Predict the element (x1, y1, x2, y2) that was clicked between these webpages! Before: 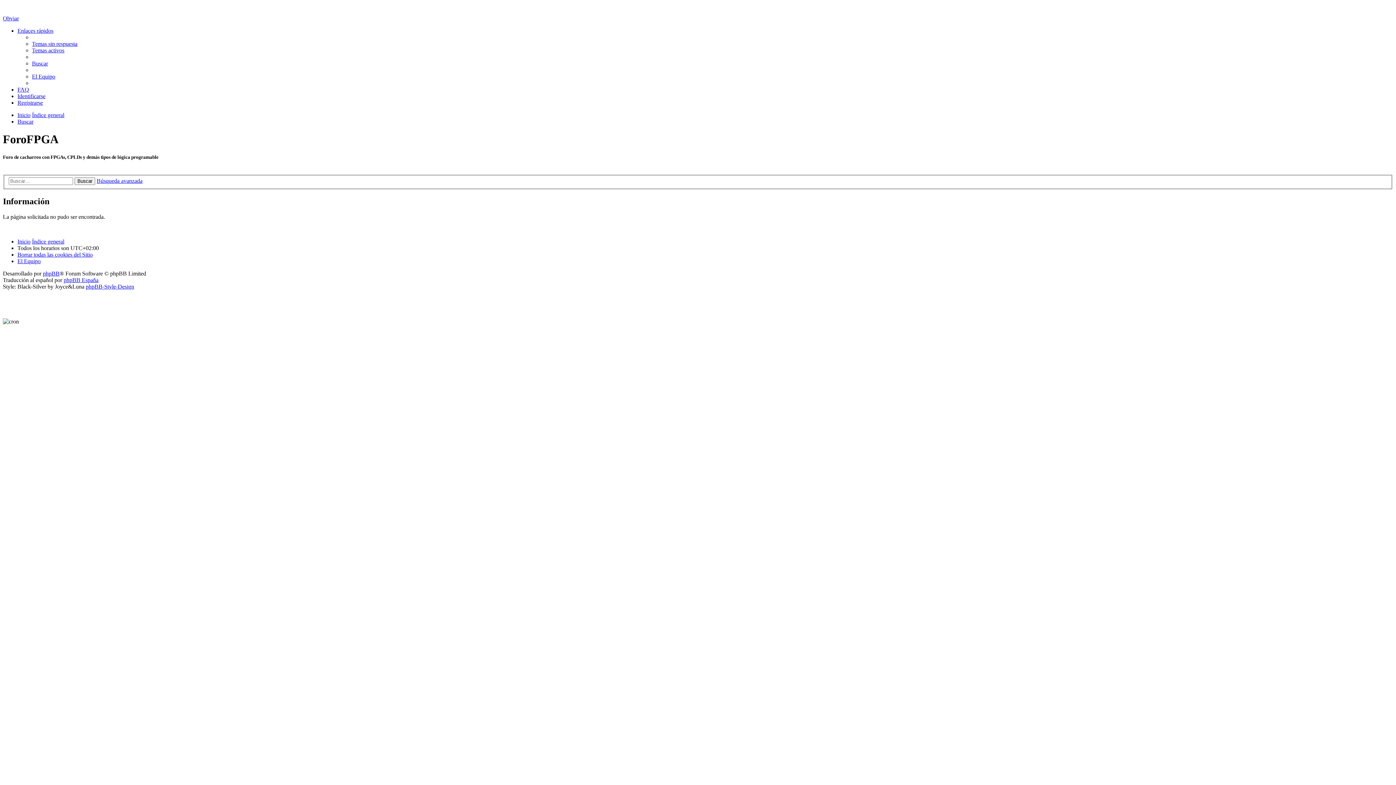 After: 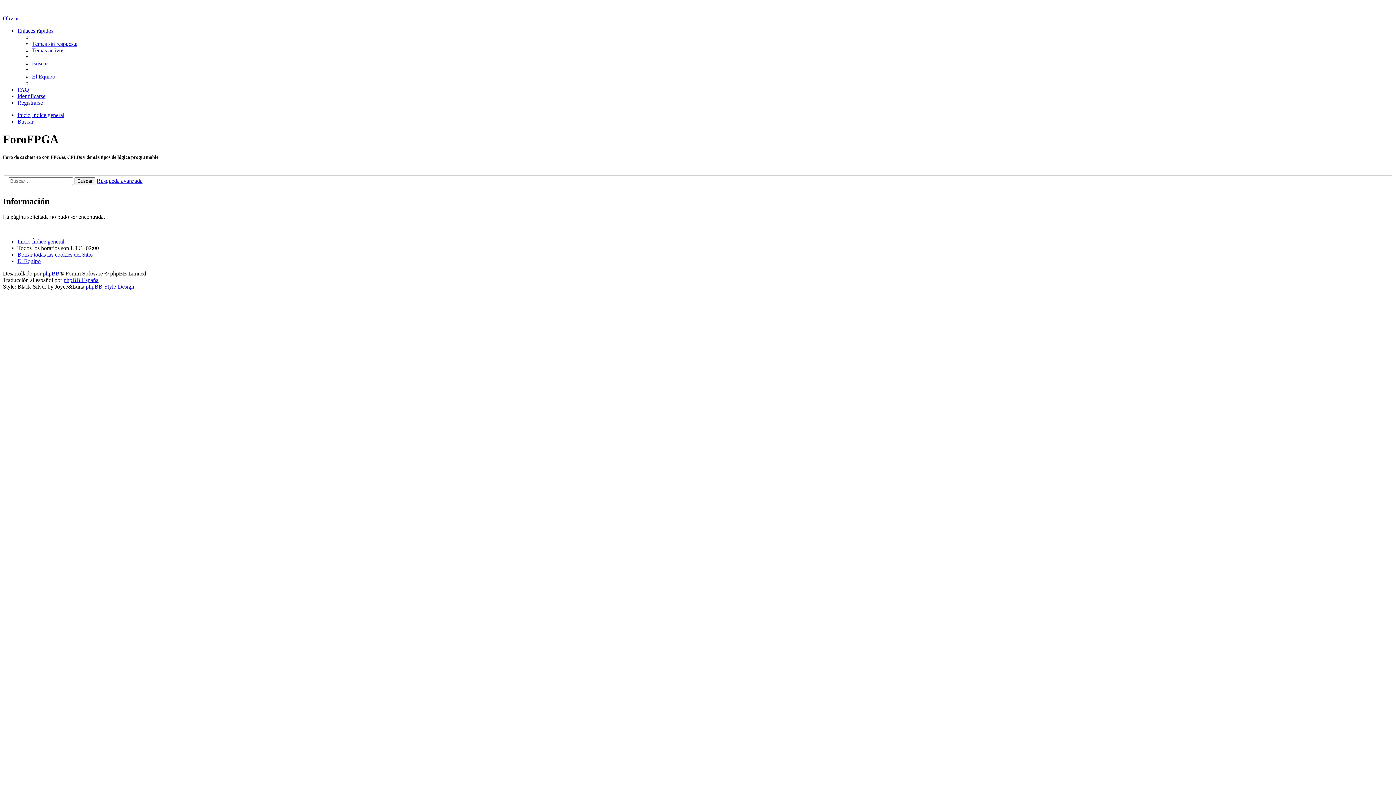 Action: bbox: (32, 60, 48, 66) label: Buscar